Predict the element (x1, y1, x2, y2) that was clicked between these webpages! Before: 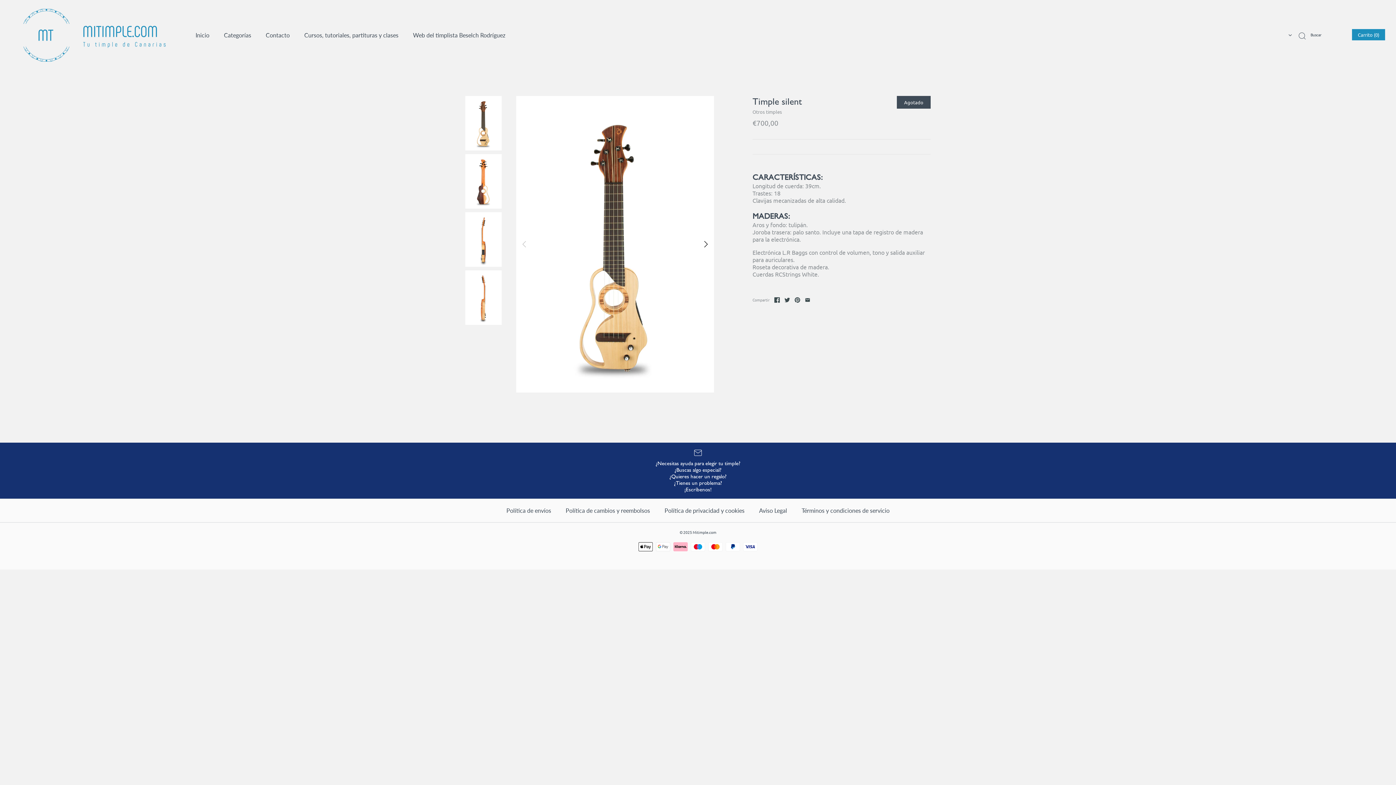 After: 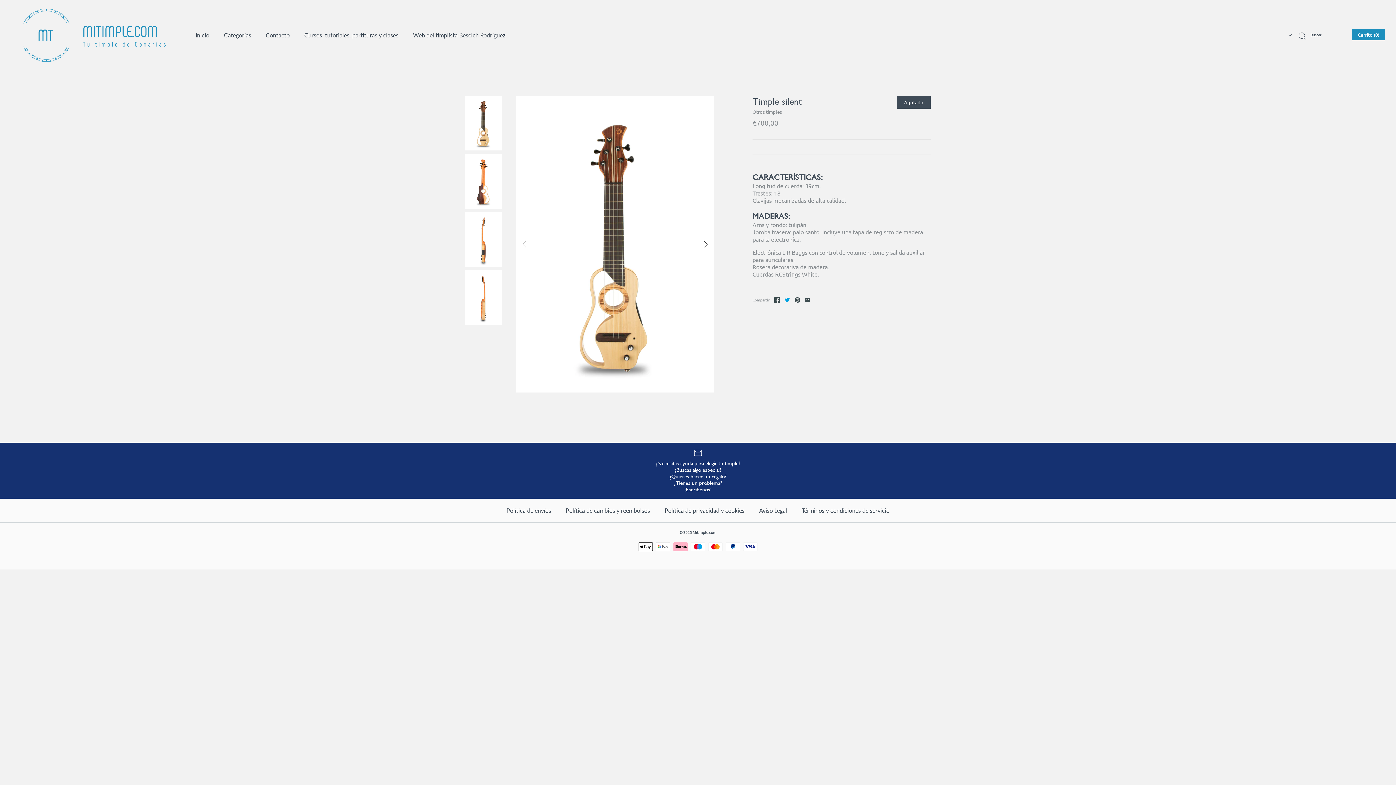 Action: bbox: (784, 297, 790, 303)